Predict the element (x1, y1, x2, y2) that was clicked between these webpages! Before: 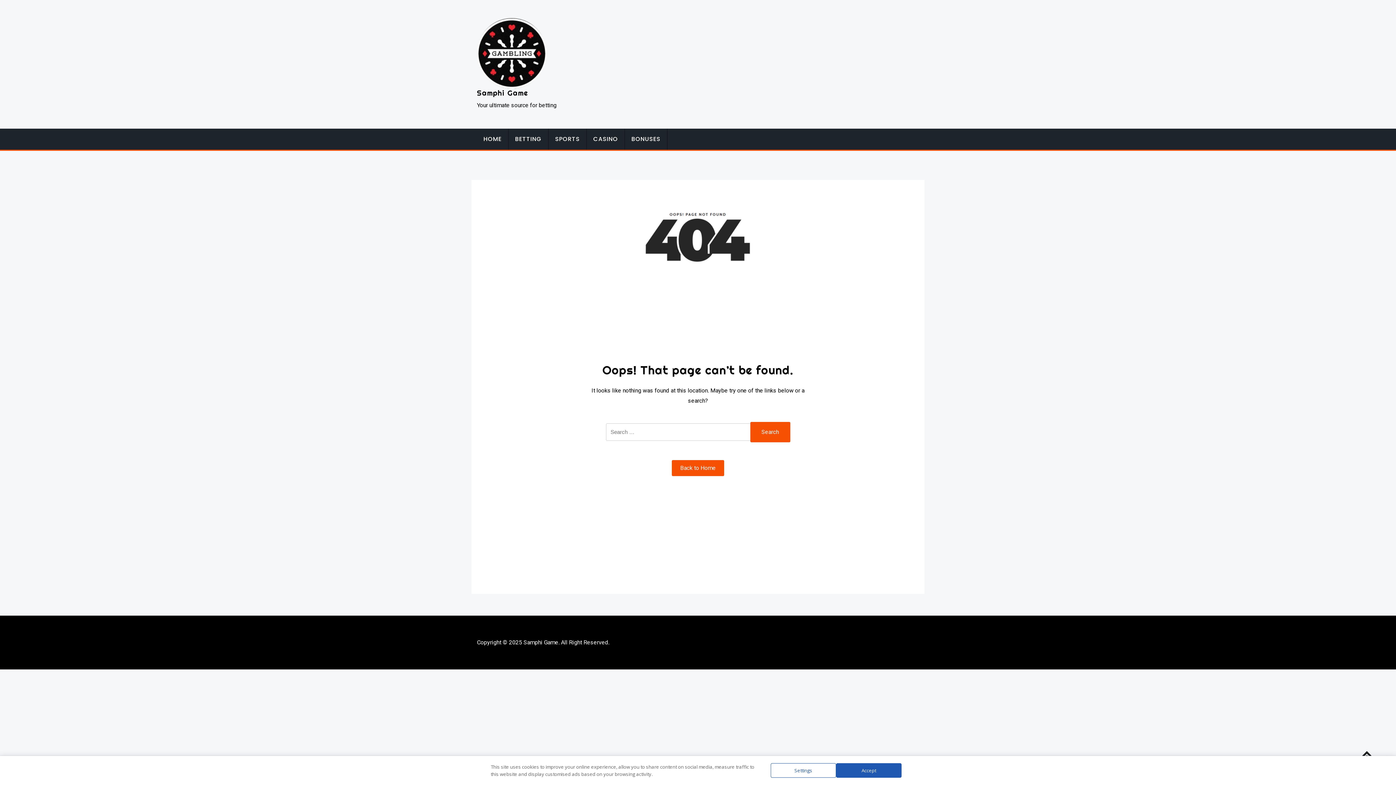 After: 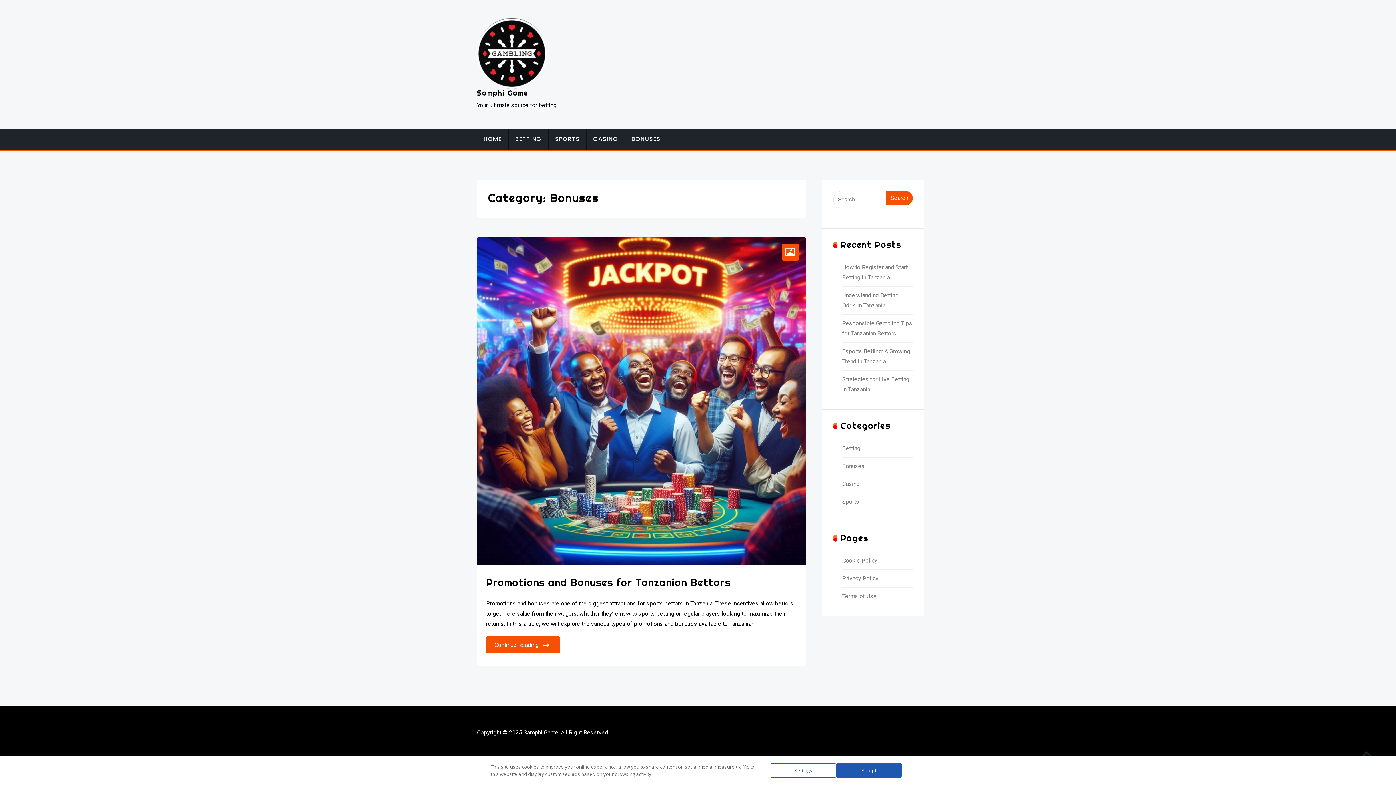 Action: bbox: (625, 128, 667, 149) label: BONUSES